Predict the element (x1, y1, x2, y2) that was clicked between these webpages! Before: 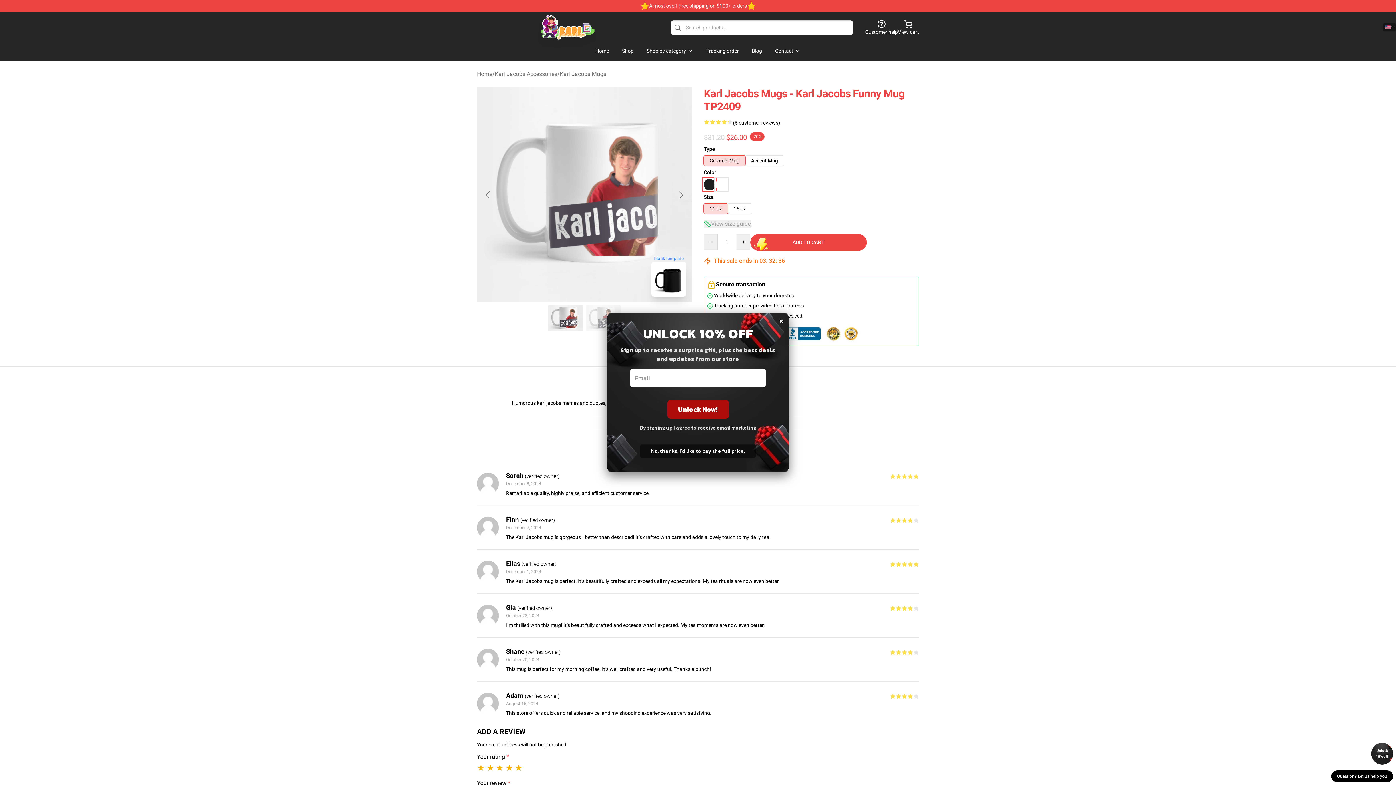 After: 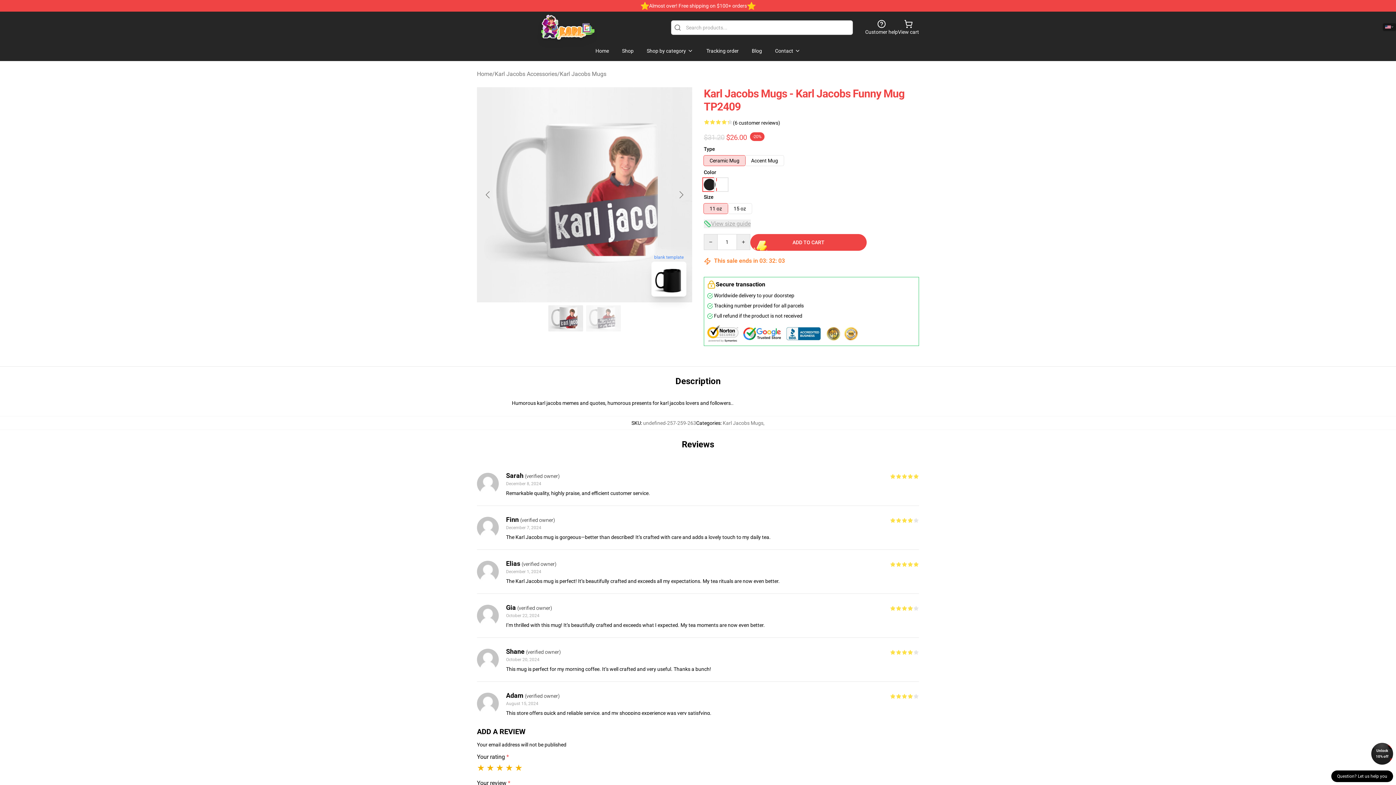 Action: bbox: (1371, 743, 1393, 765) label: Unlock 10% off